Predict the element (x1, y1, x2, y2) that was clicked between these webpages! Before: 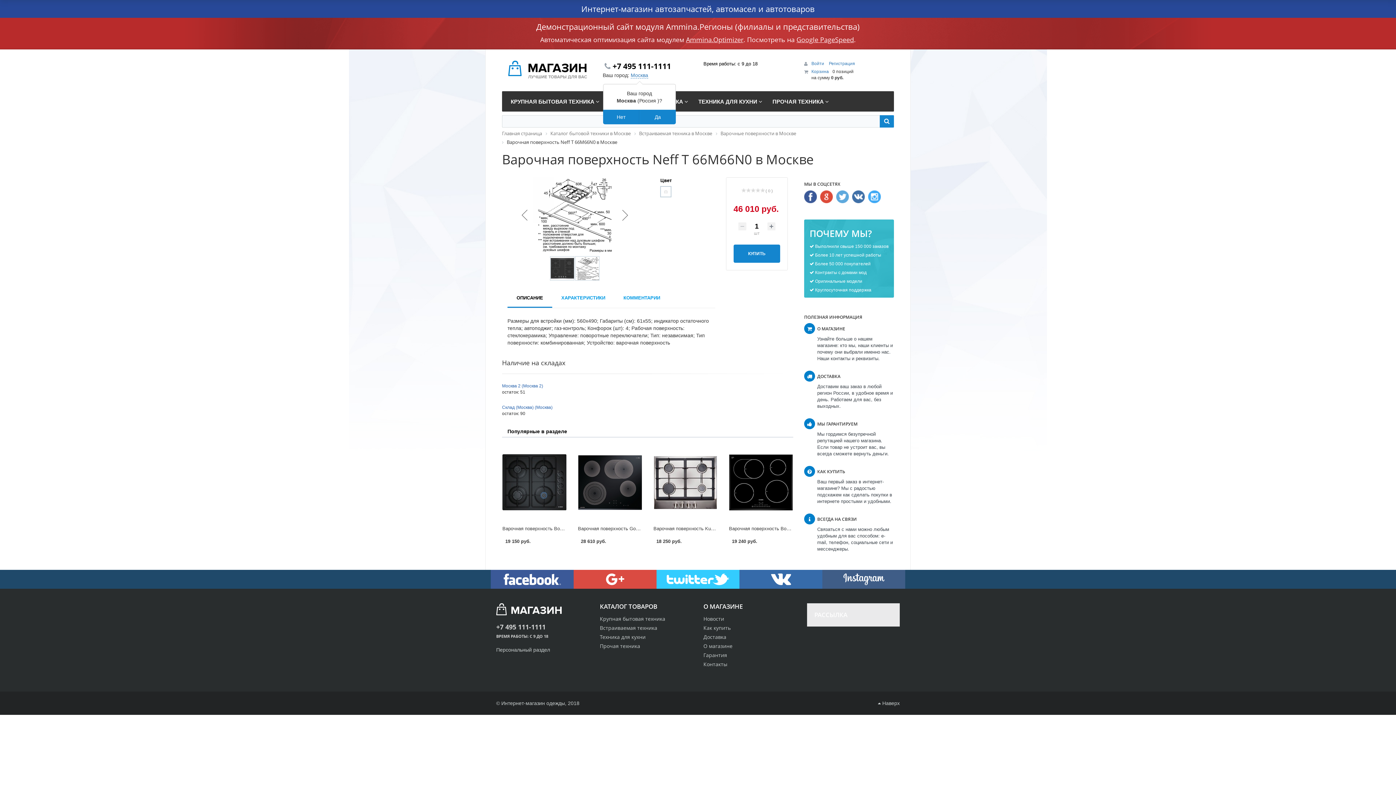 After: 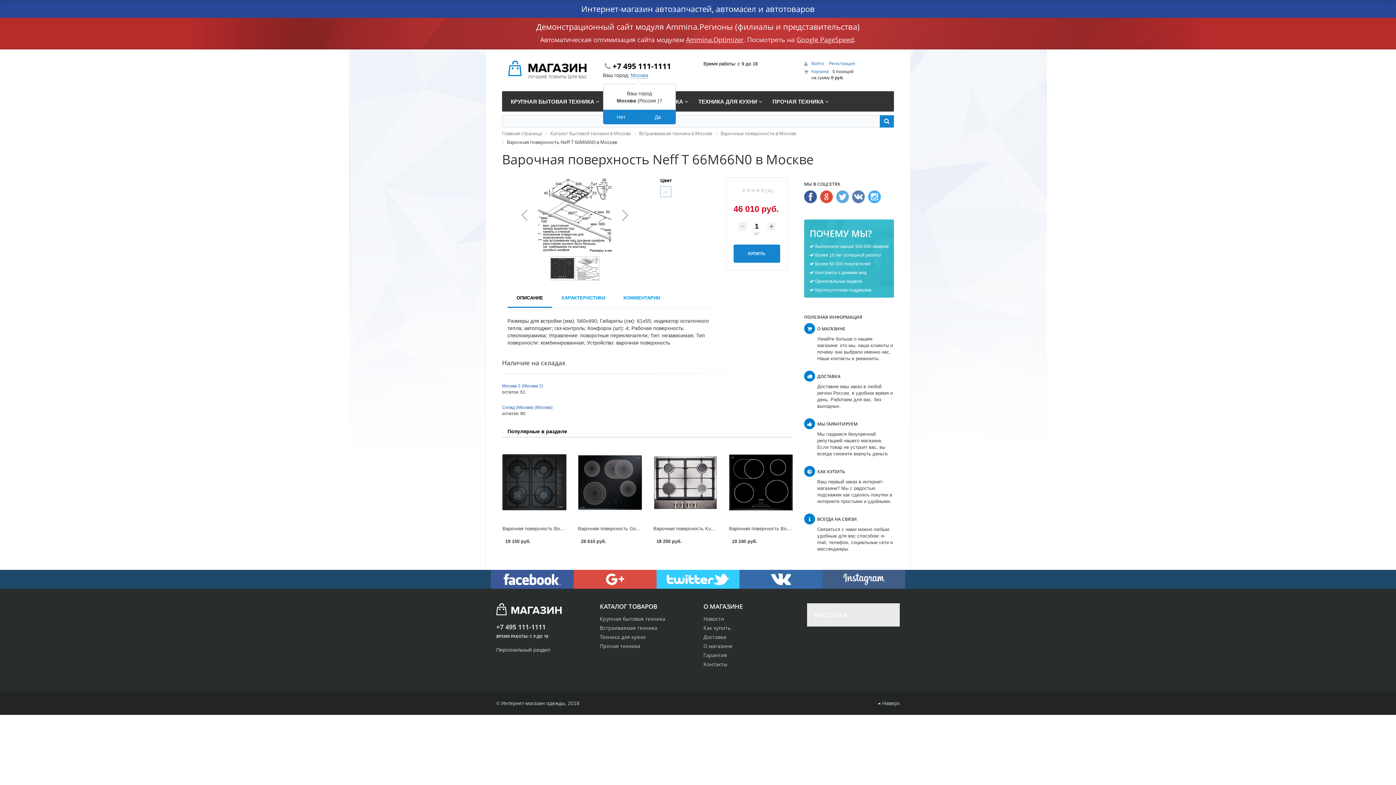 Action: bbox: (852, 190, 865, 203)